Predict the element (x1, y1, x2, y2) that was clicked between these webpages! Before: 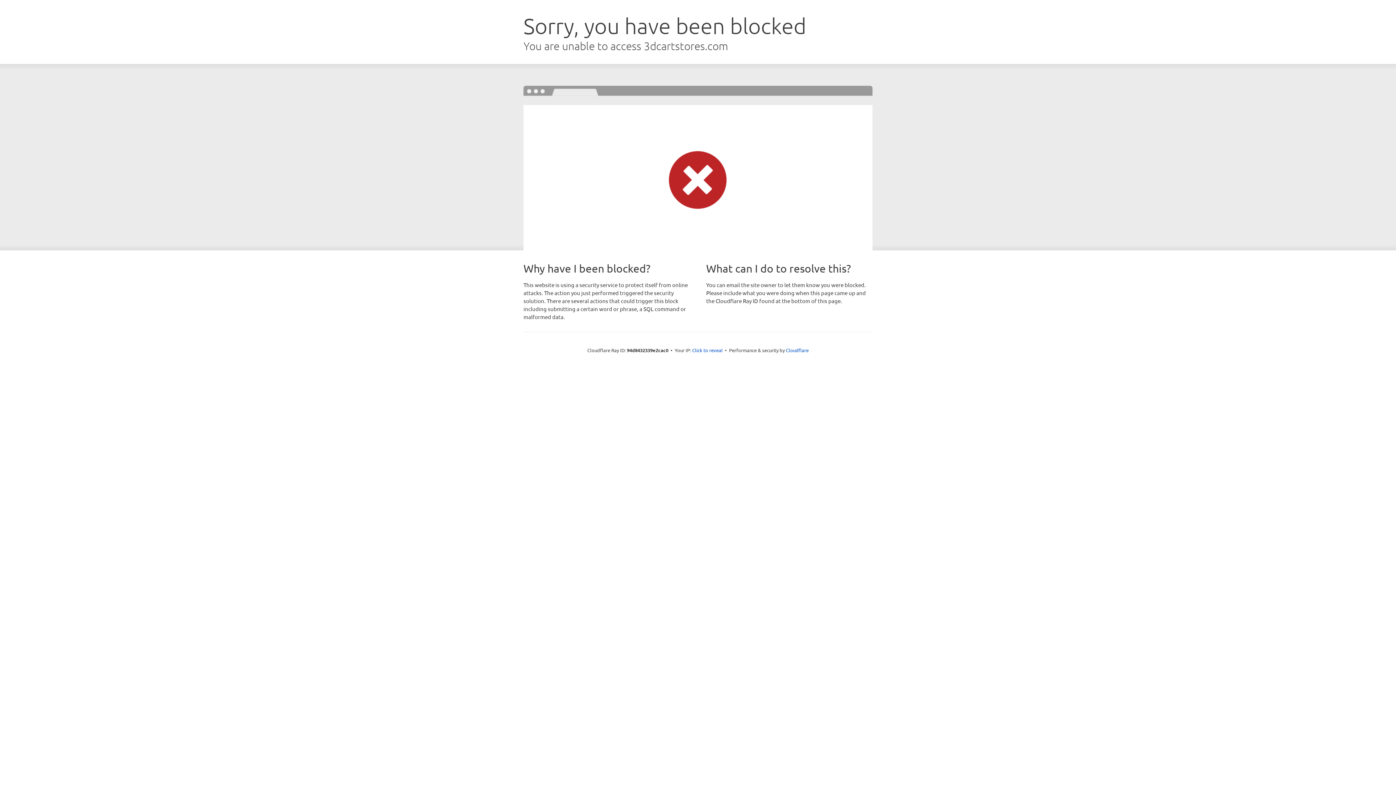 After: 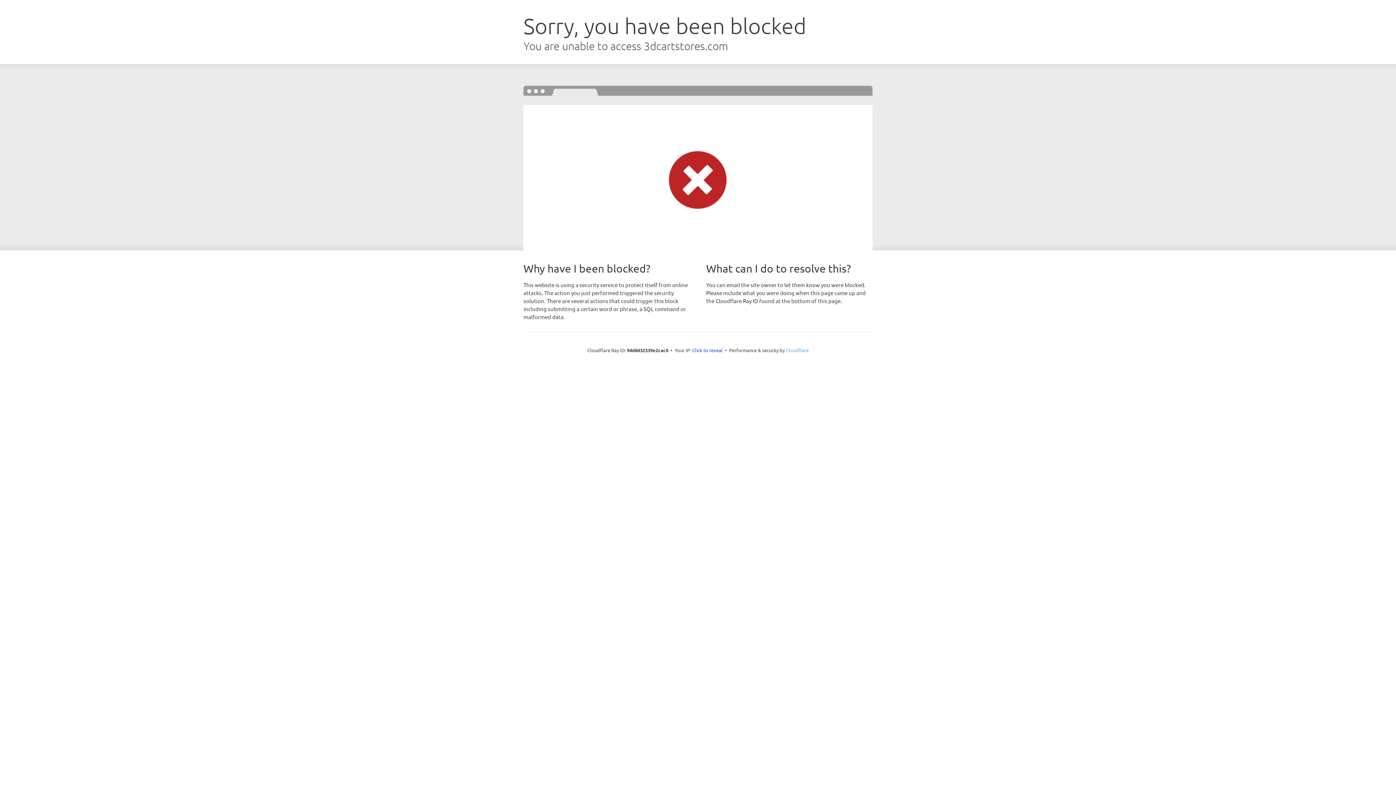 Action: label: Cloudflare bbox: (786, 347, 808, 353)